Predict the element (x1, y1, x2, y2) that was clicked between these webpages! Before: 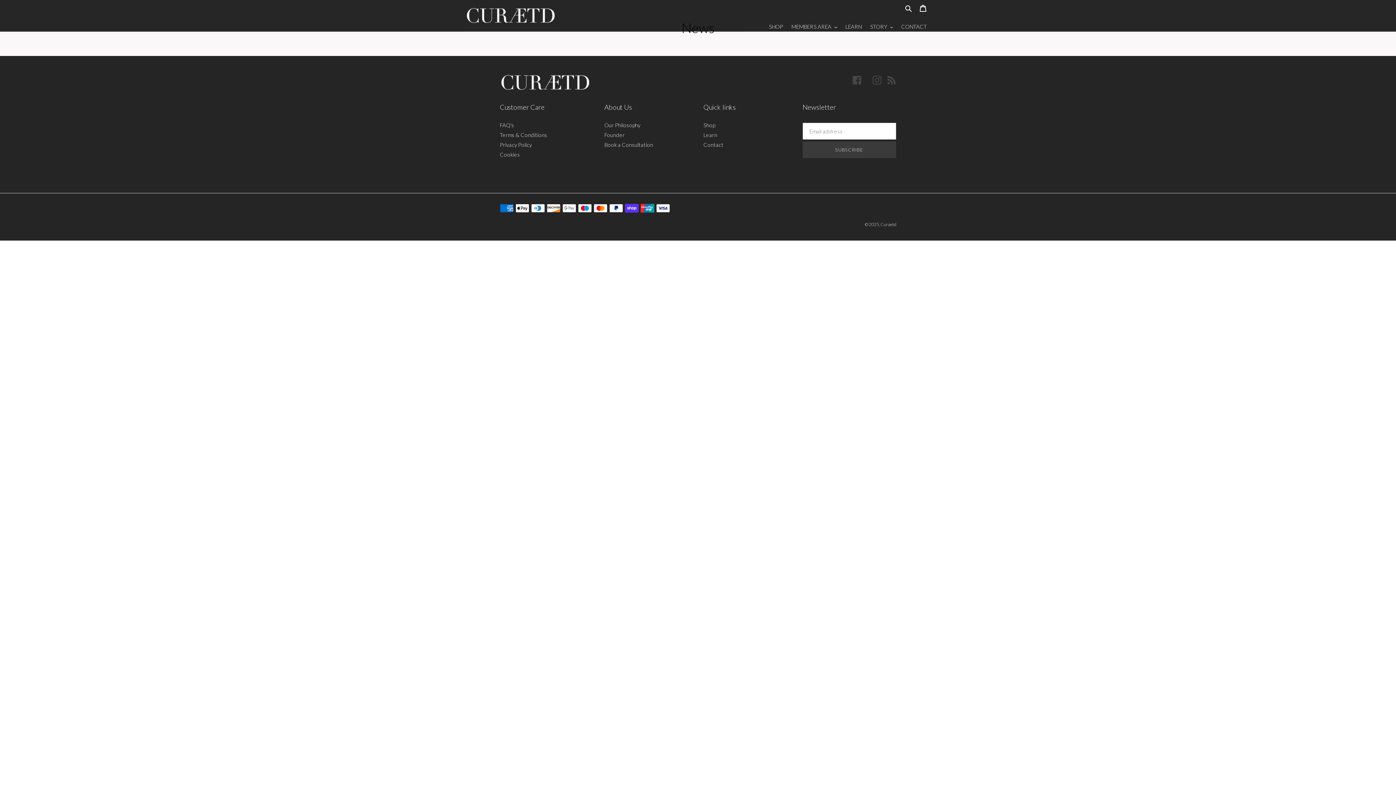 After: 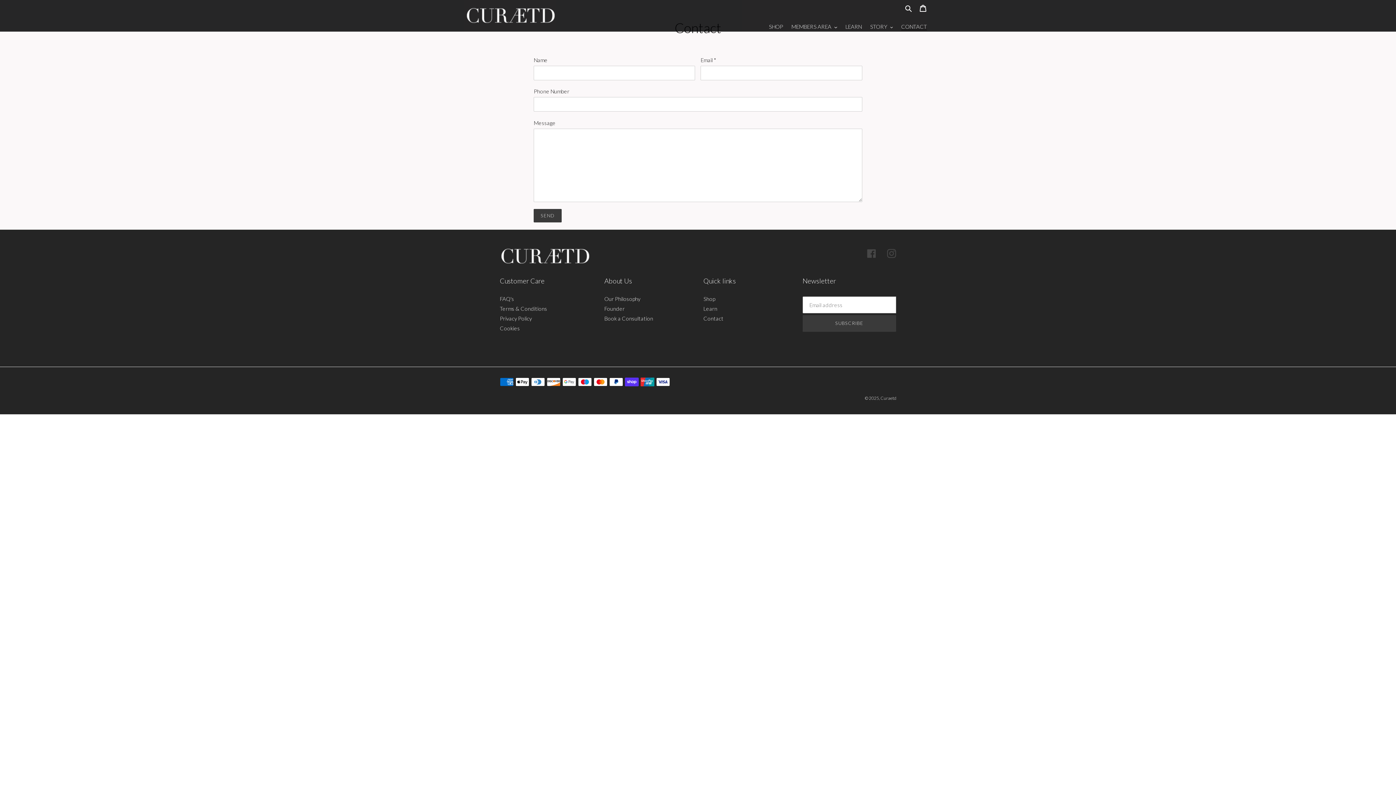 Action: bbox: (604, 141, 653, 148) label: Book a Consultation